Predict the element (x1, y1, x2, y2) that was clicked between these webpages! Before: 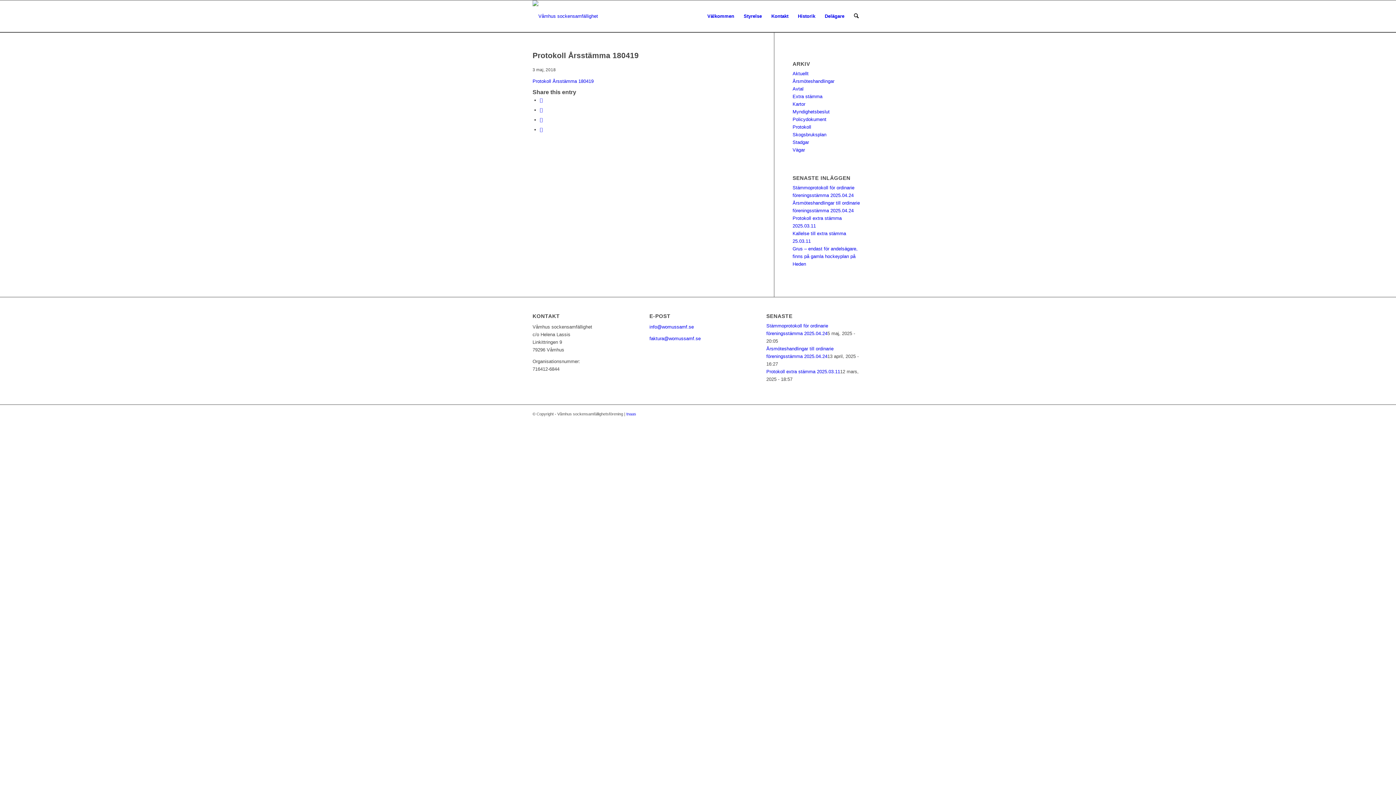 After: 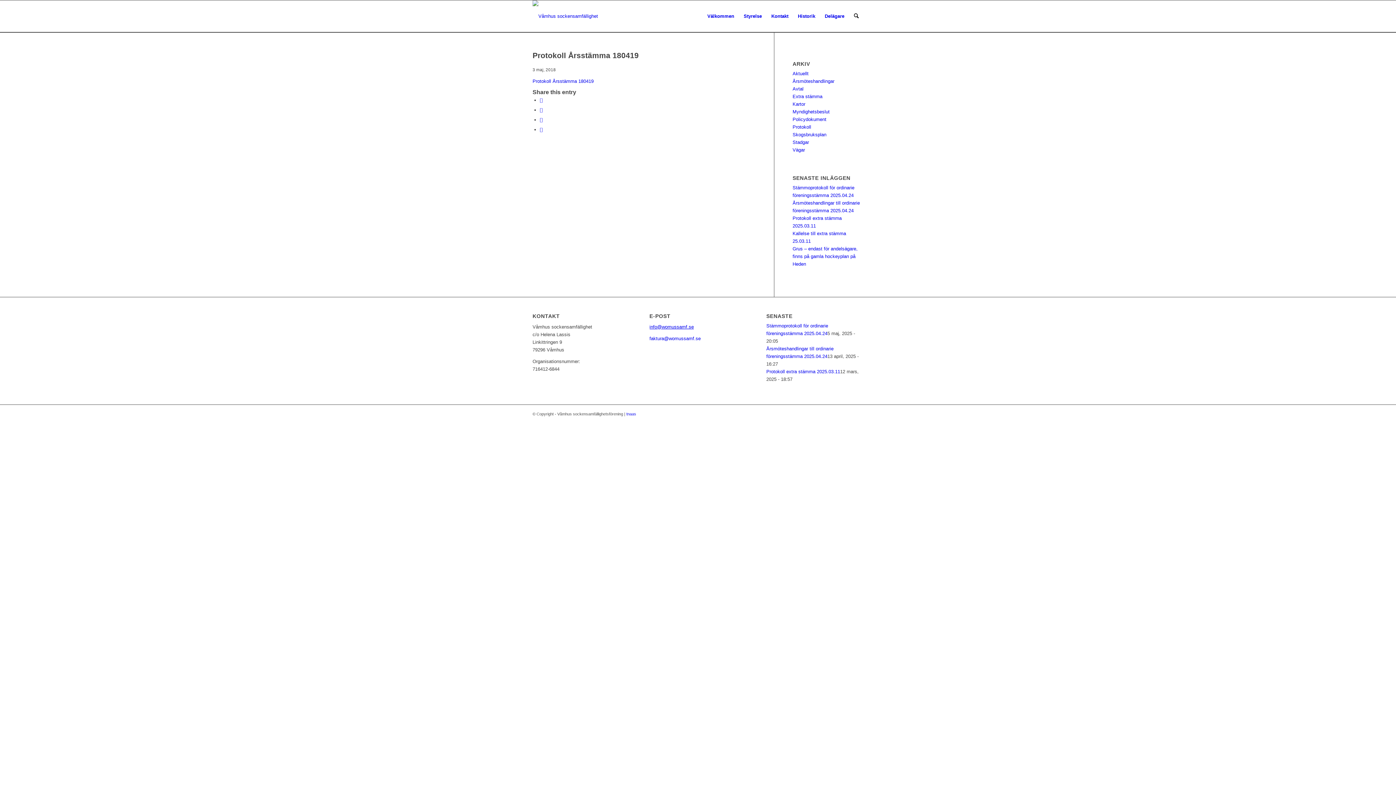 Action: bbox: (649, 324, 694, 329) label: info@womussamf.se